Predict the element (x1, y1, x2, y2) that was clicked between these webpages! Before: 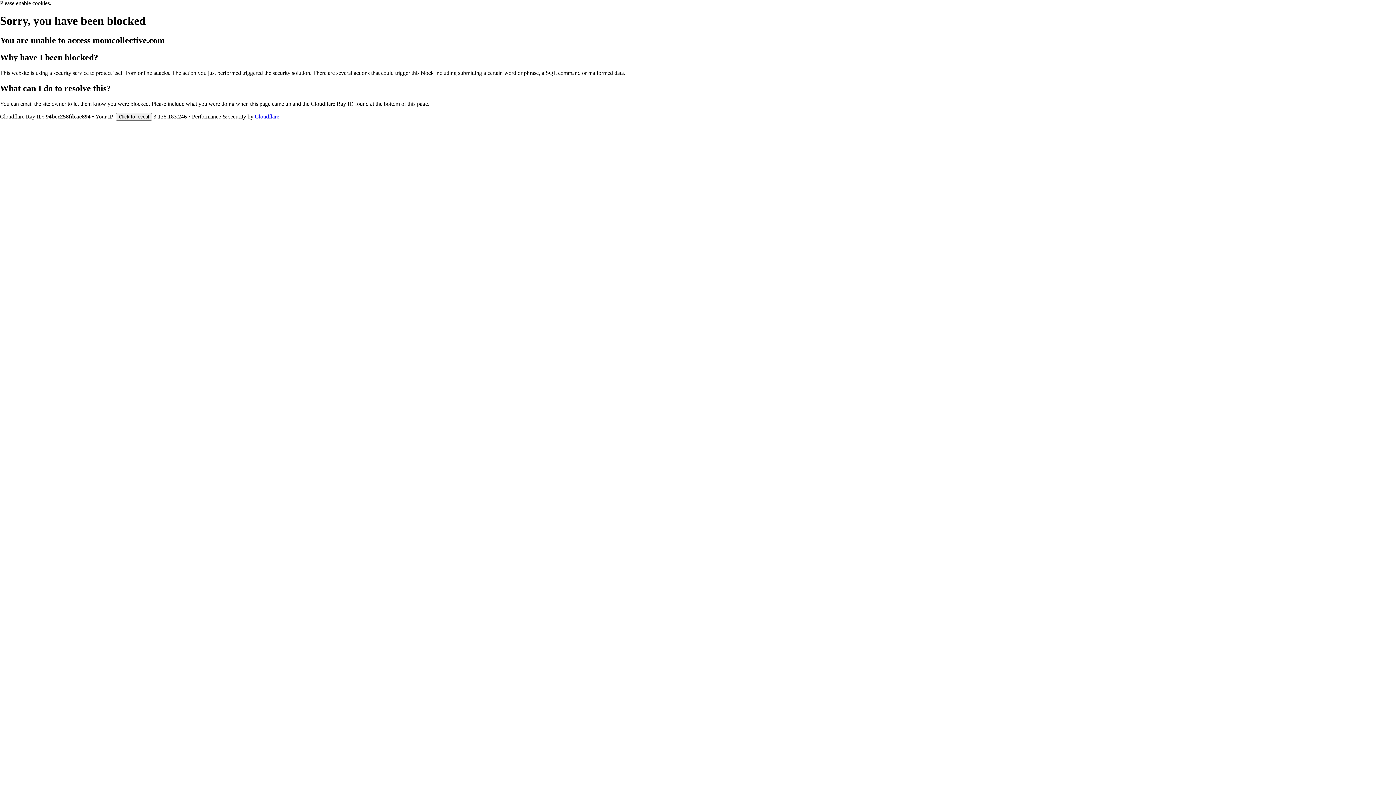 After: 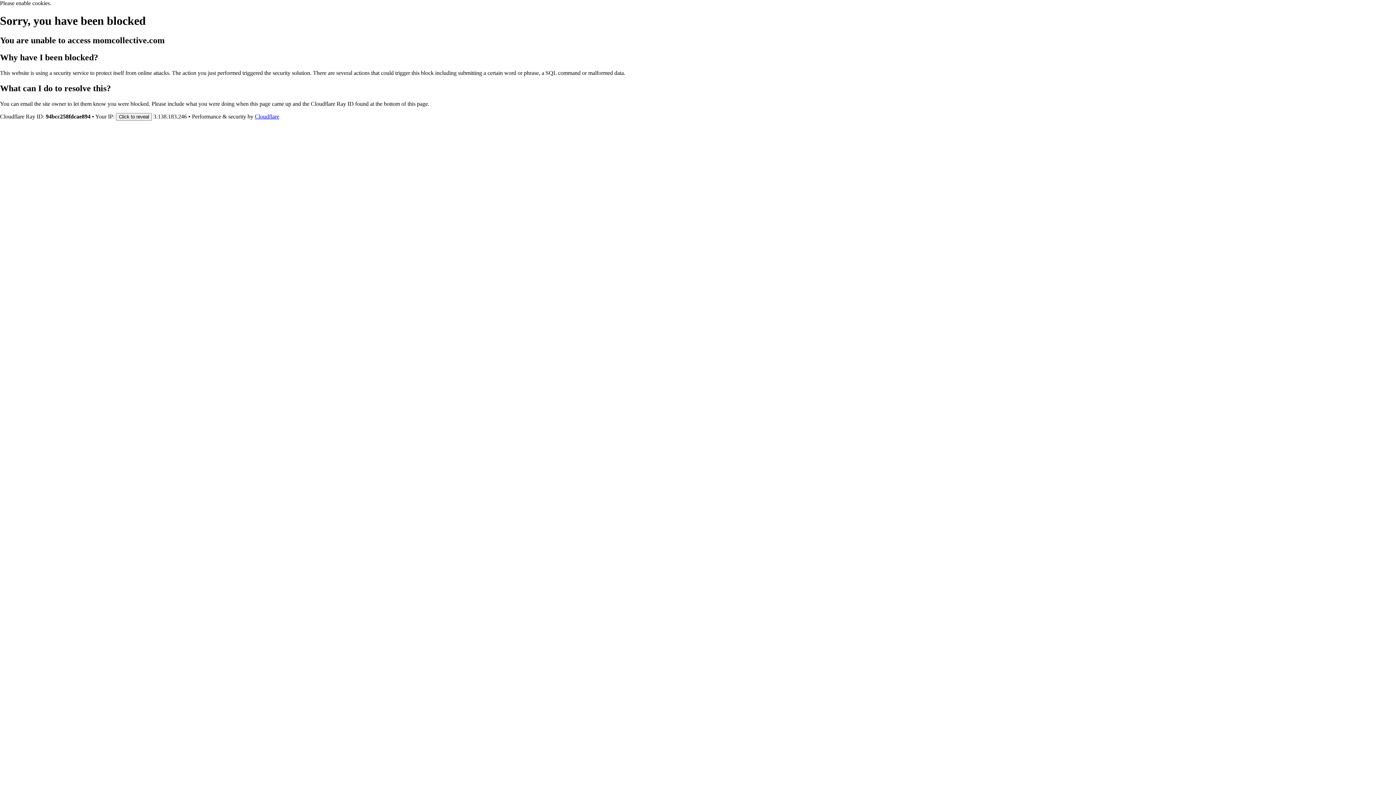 Action: label: Cloudflare bbox: (254, 113, 279, 119)